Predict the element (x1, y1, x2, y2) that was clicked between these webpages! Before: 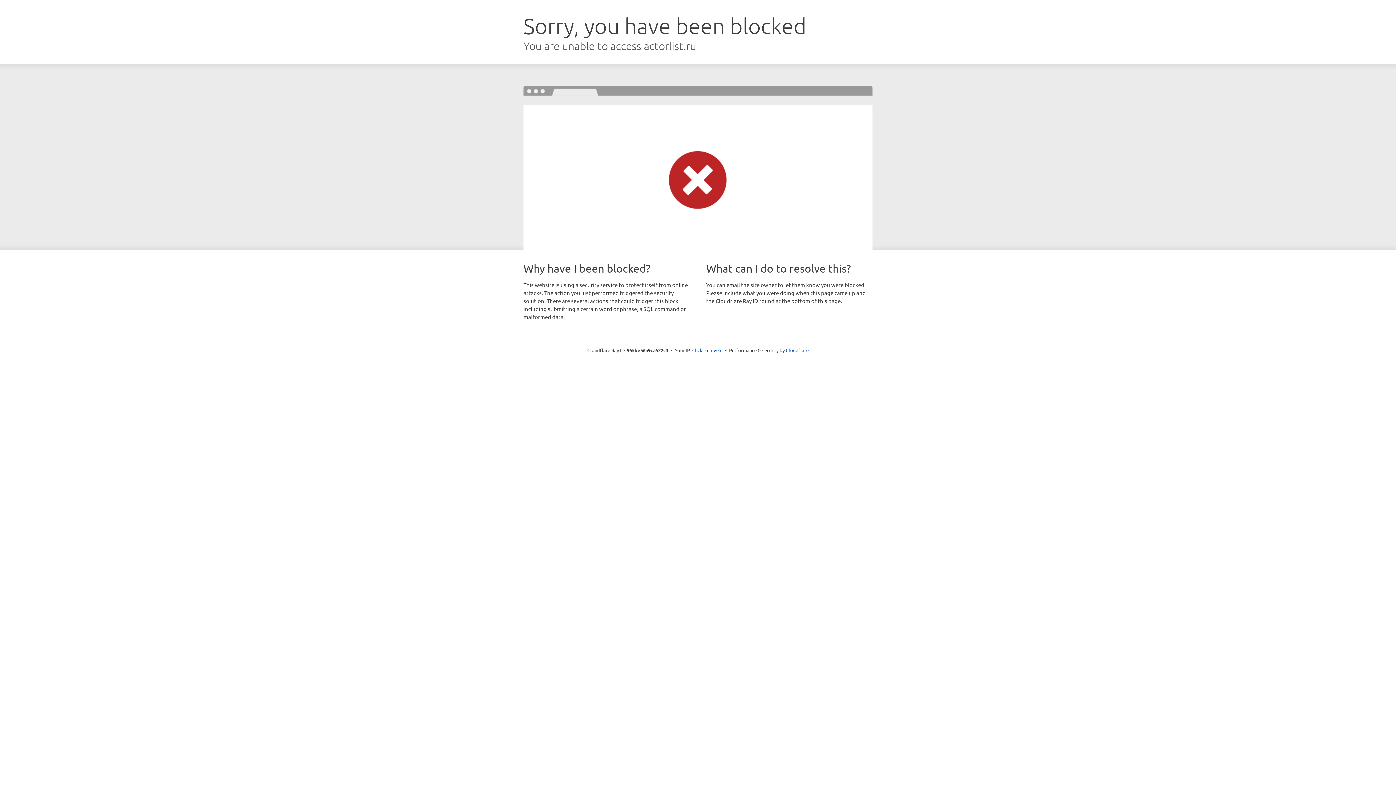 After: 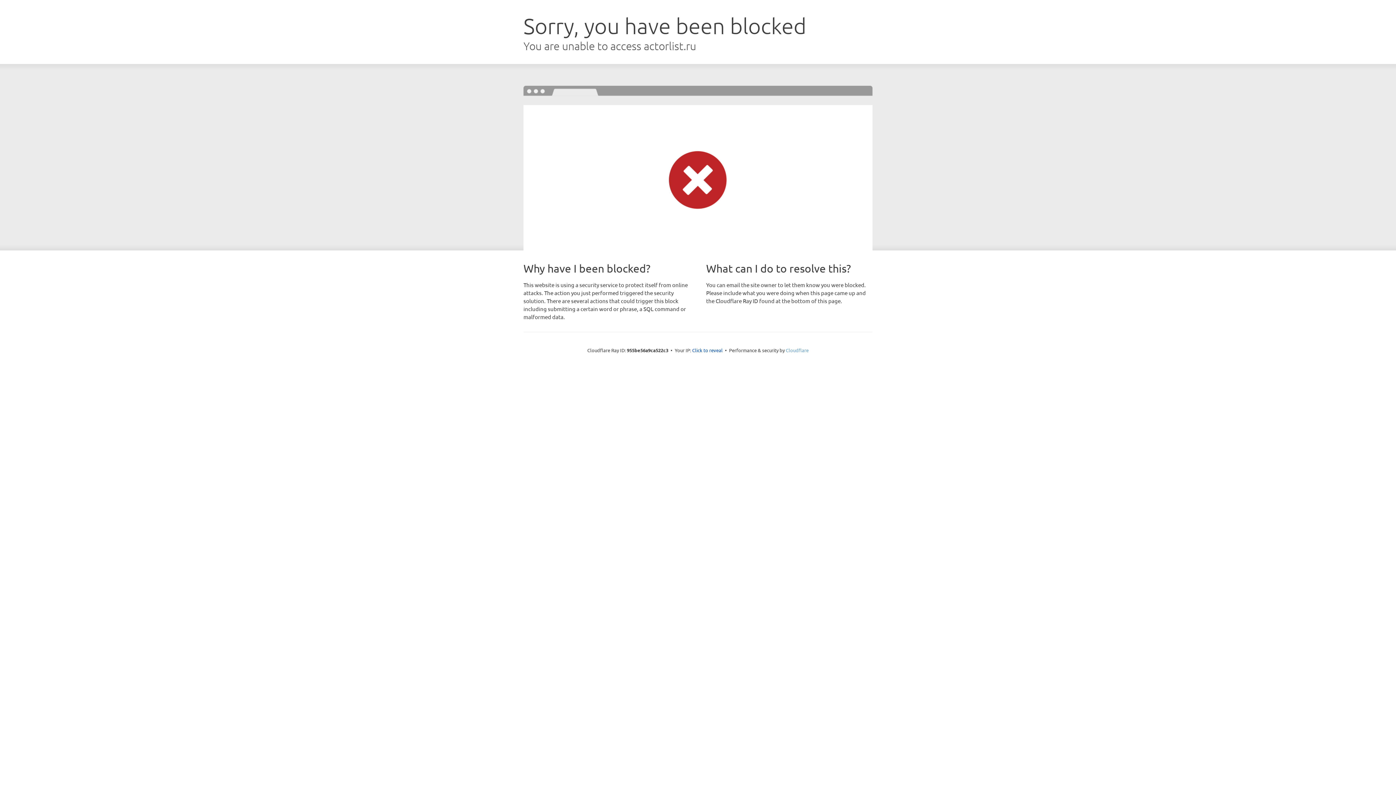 Action: label: Cloudflare bbox: (786, 347, 808, 353)